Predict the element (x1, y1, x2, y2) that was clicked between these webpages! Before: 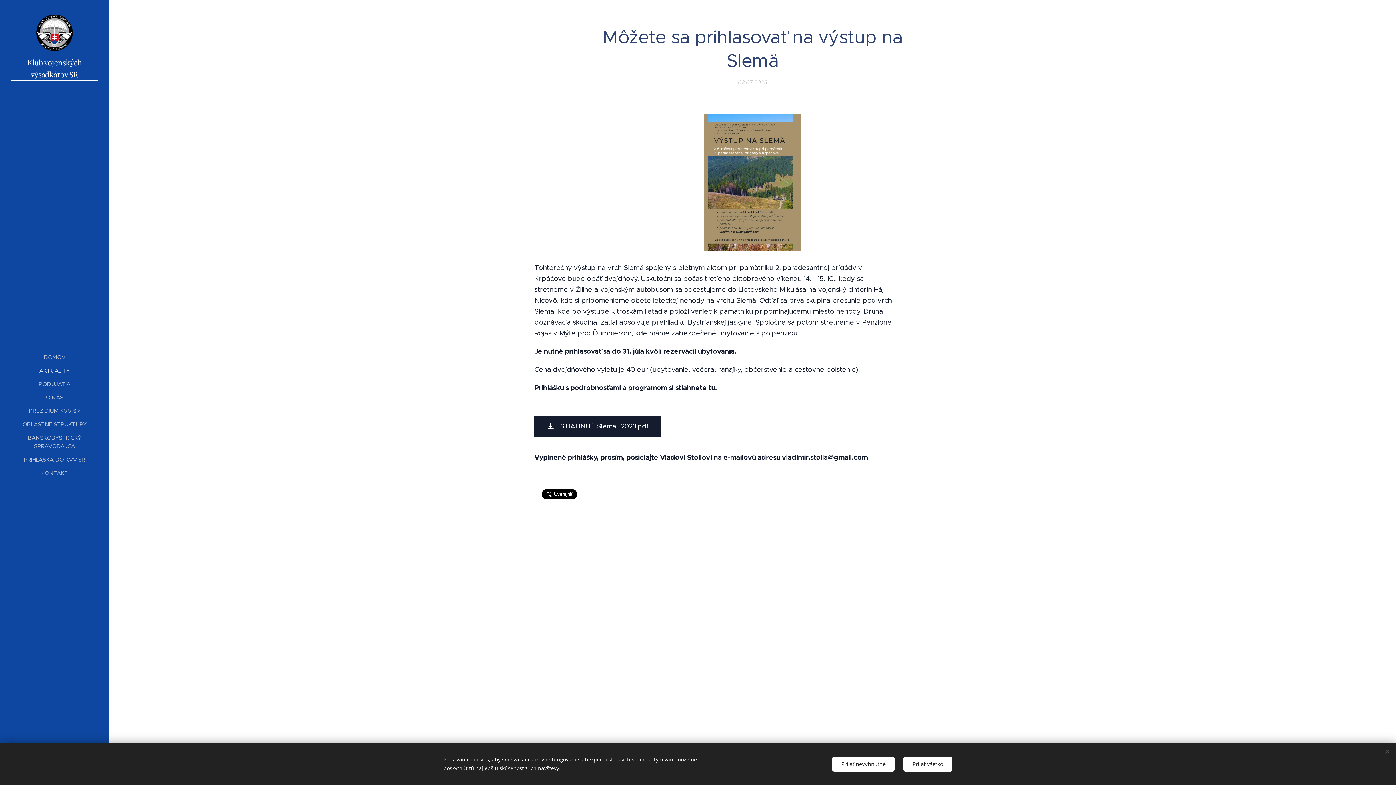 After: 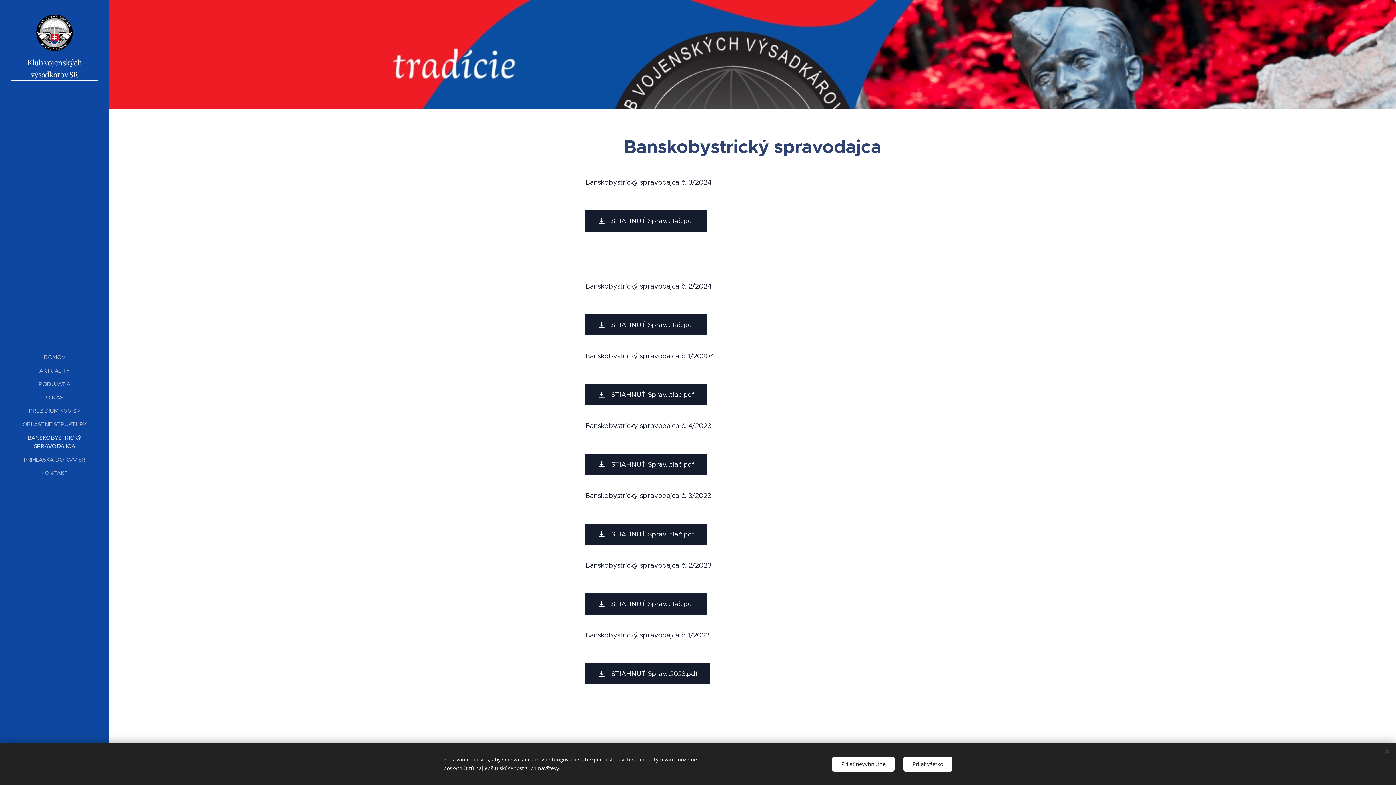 Action: label: BANSKOBYSTRICKÝ SPRAVODAJCA bbox: (2, 433, 106, 450)